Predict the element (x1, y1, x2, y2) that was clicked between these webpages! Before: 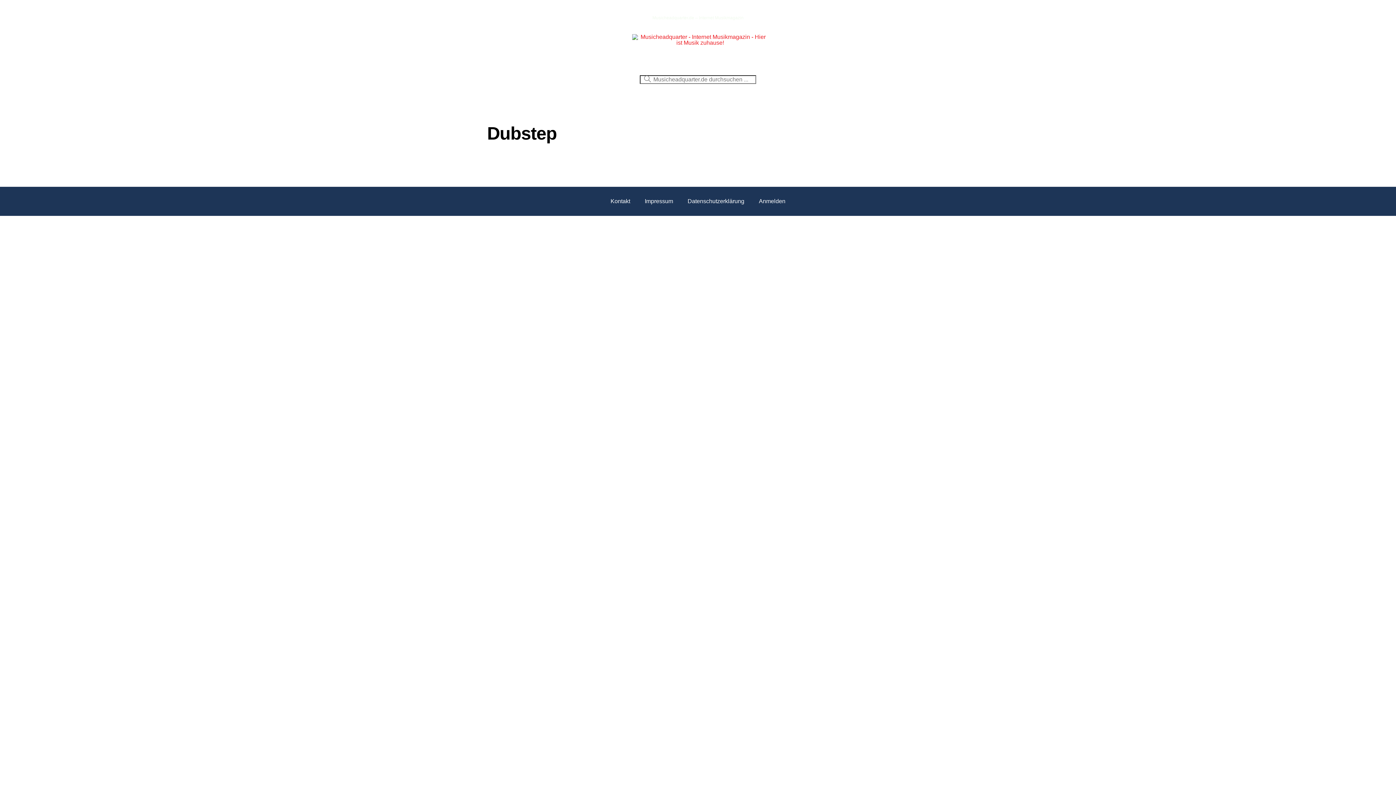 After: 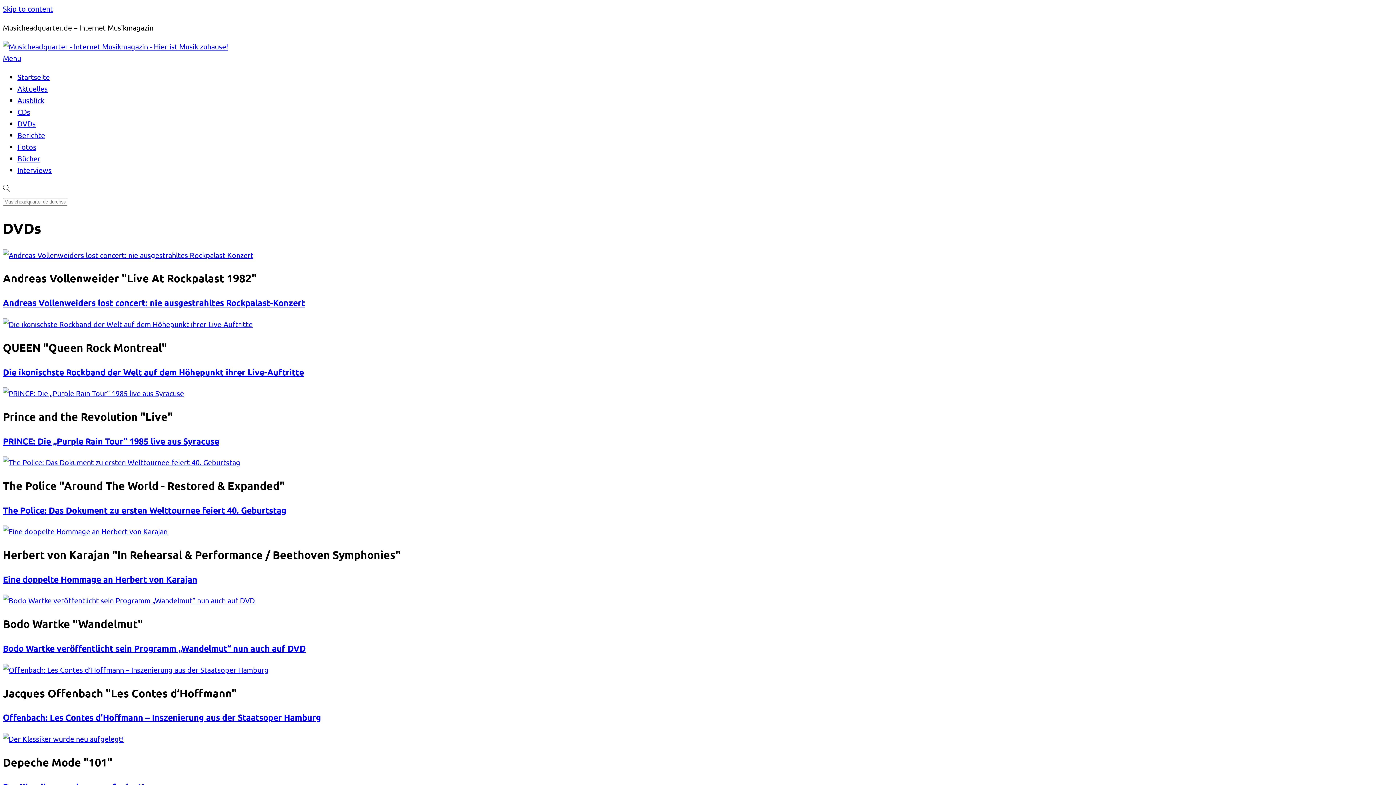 Action: bbox: (683, 52, 714, 67) label: DVDs